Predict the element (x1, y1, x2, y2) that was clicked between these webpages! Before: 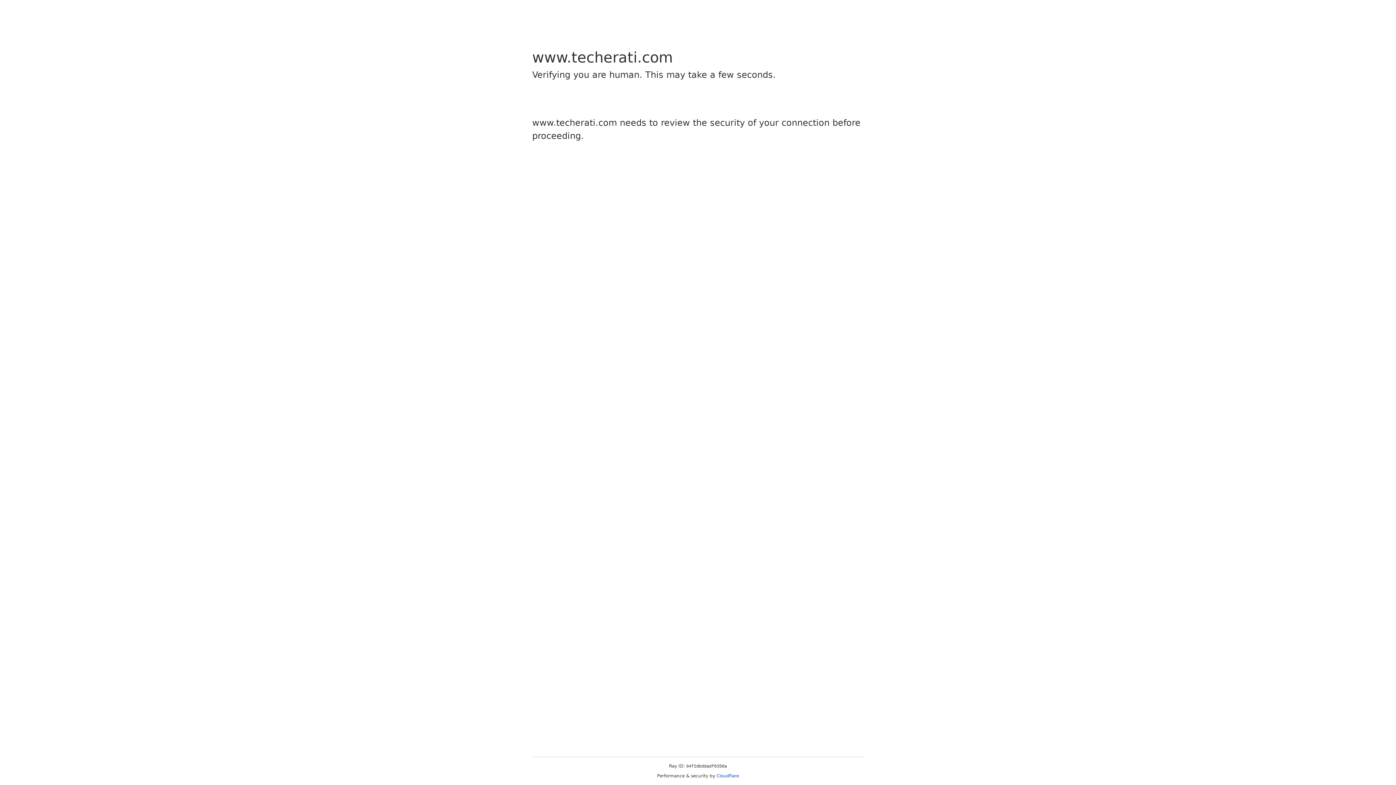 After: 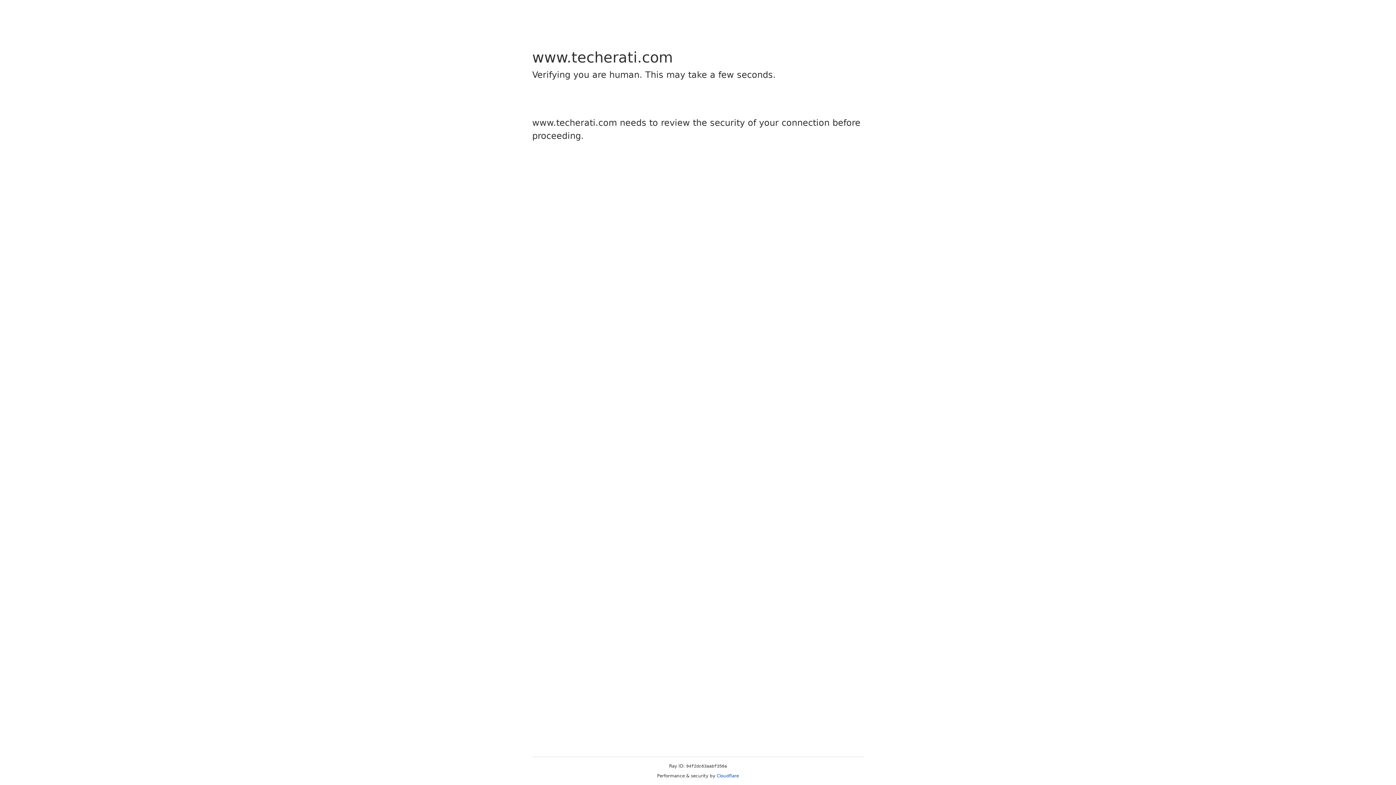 Action: label: Cloudflare bbox: (716, 773, 739, 778)